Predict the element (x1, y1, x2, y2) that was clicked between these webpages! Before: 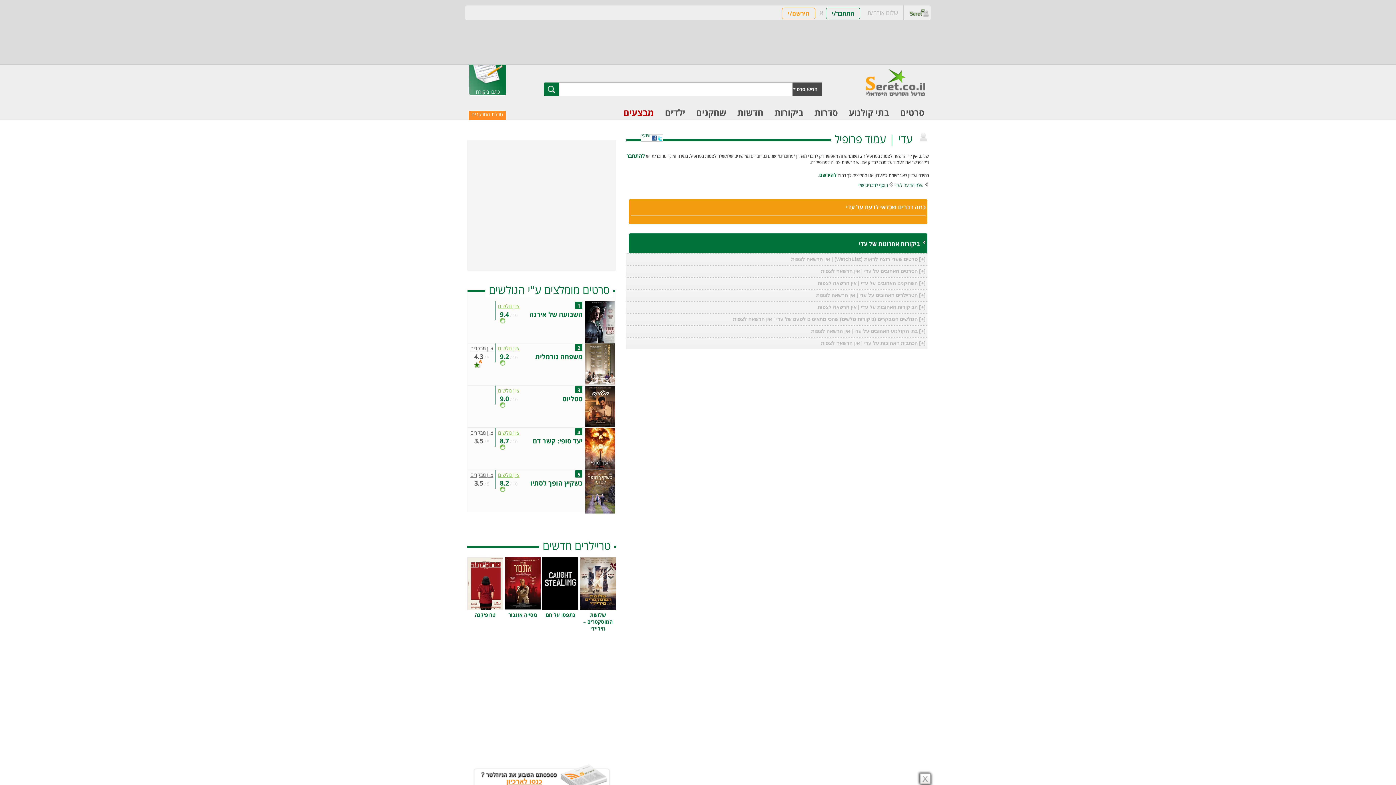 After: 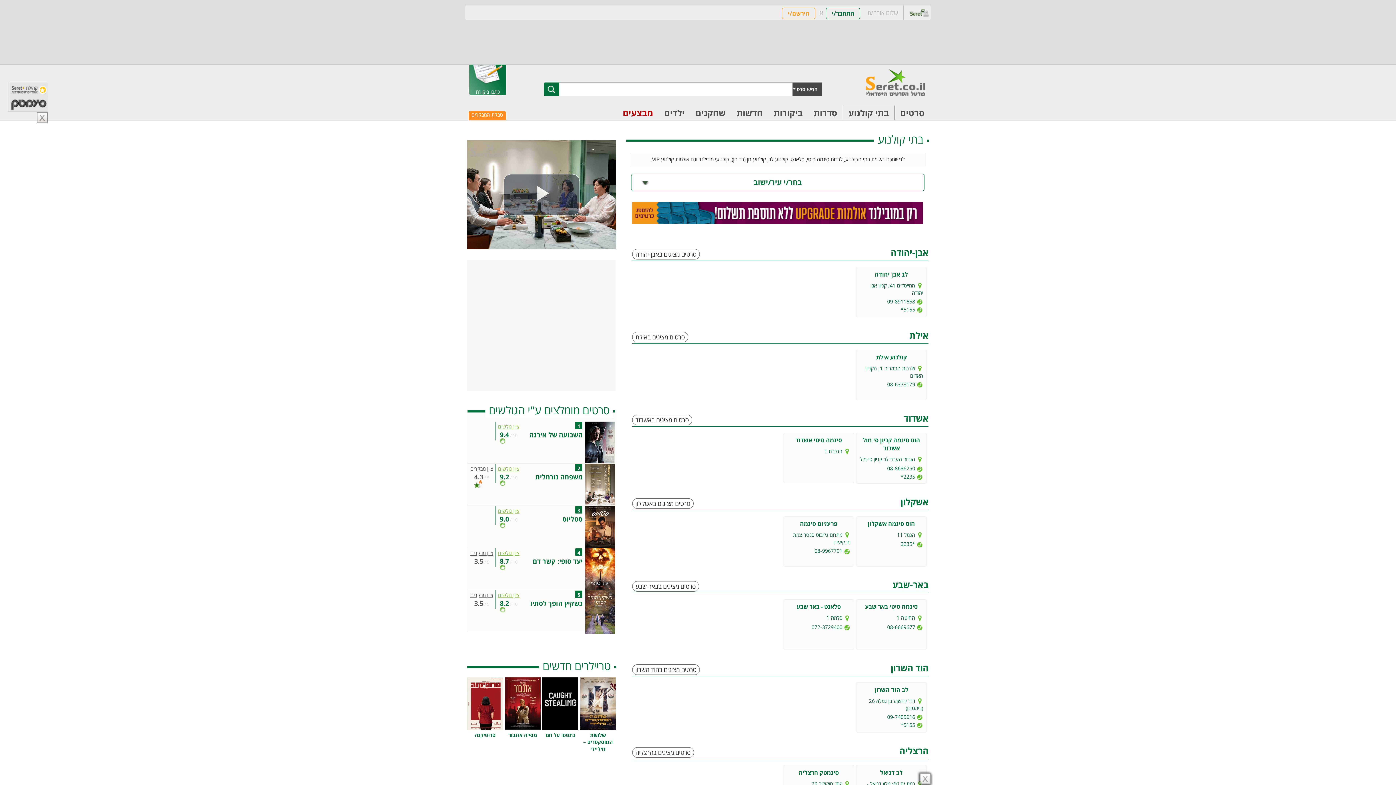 Action: label: בתי קולנוע bbox: (843, 105, 894, 120)